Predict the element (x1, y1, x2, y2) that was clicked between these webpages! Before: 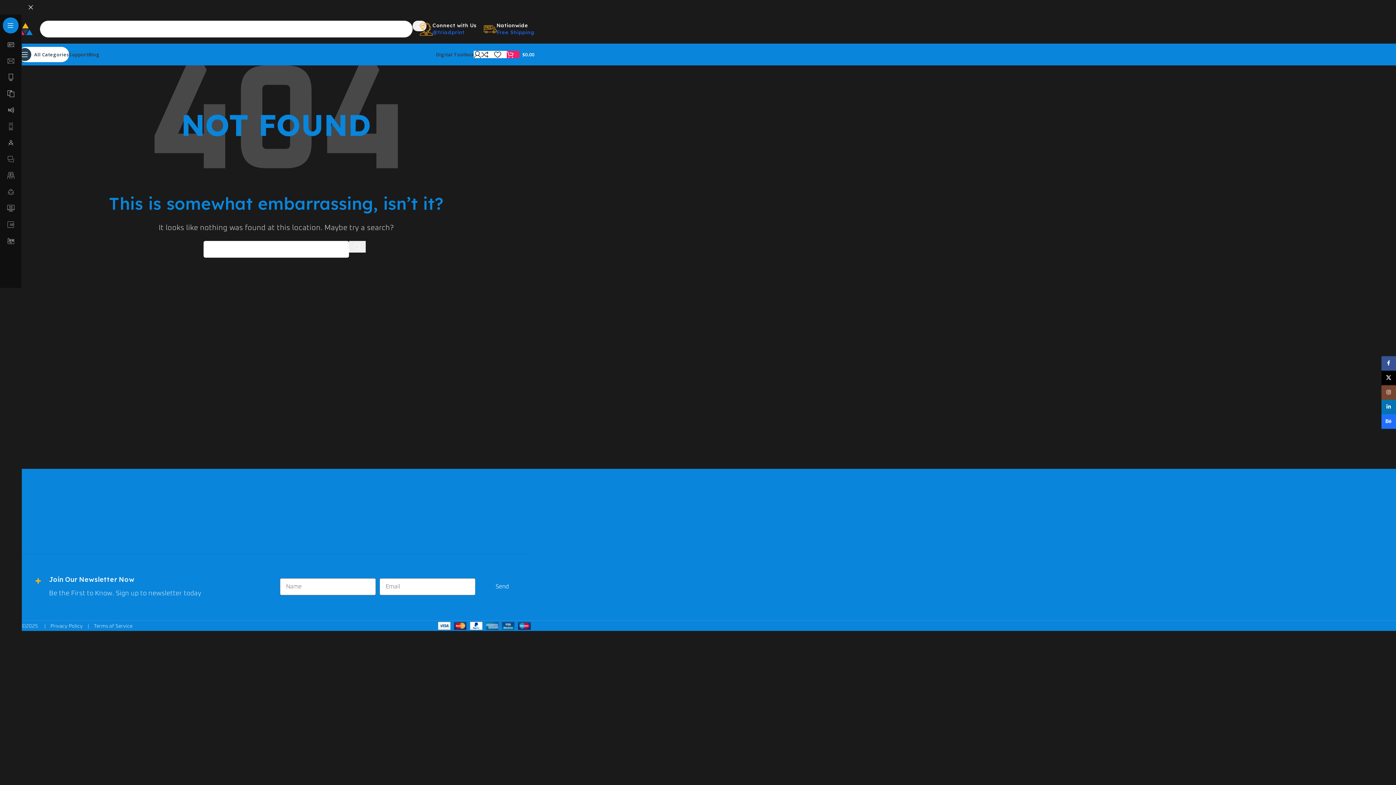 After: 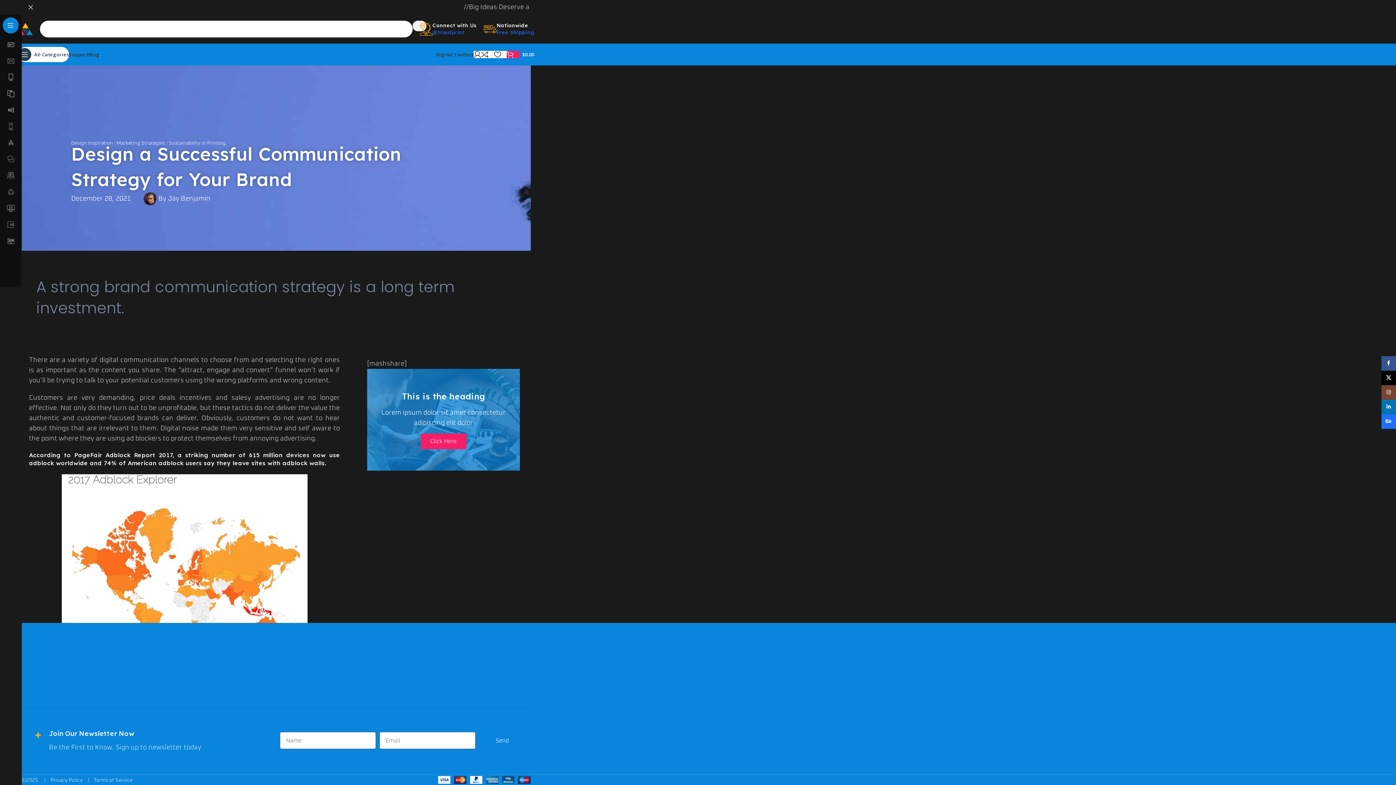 Action: bbox: (481, 47, 494, 61) label: 0